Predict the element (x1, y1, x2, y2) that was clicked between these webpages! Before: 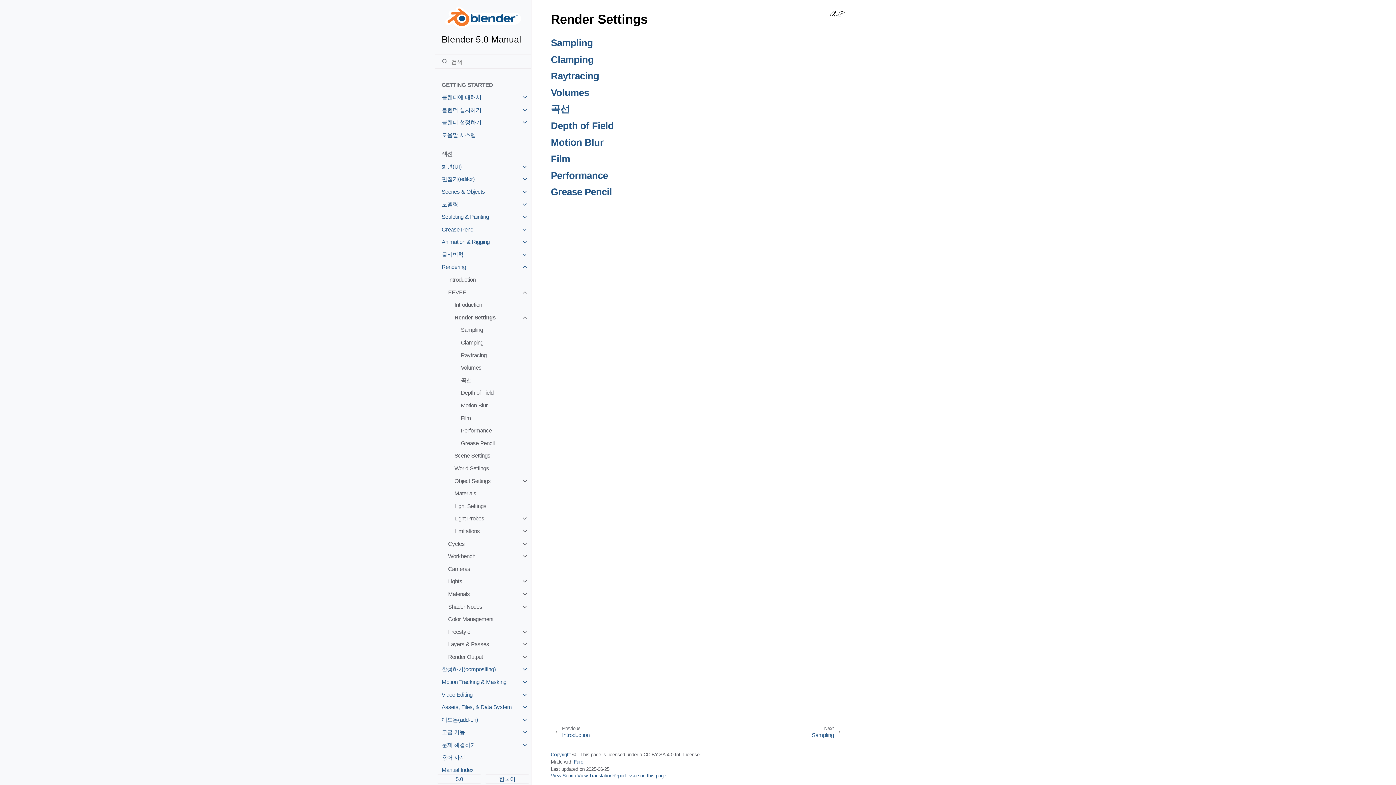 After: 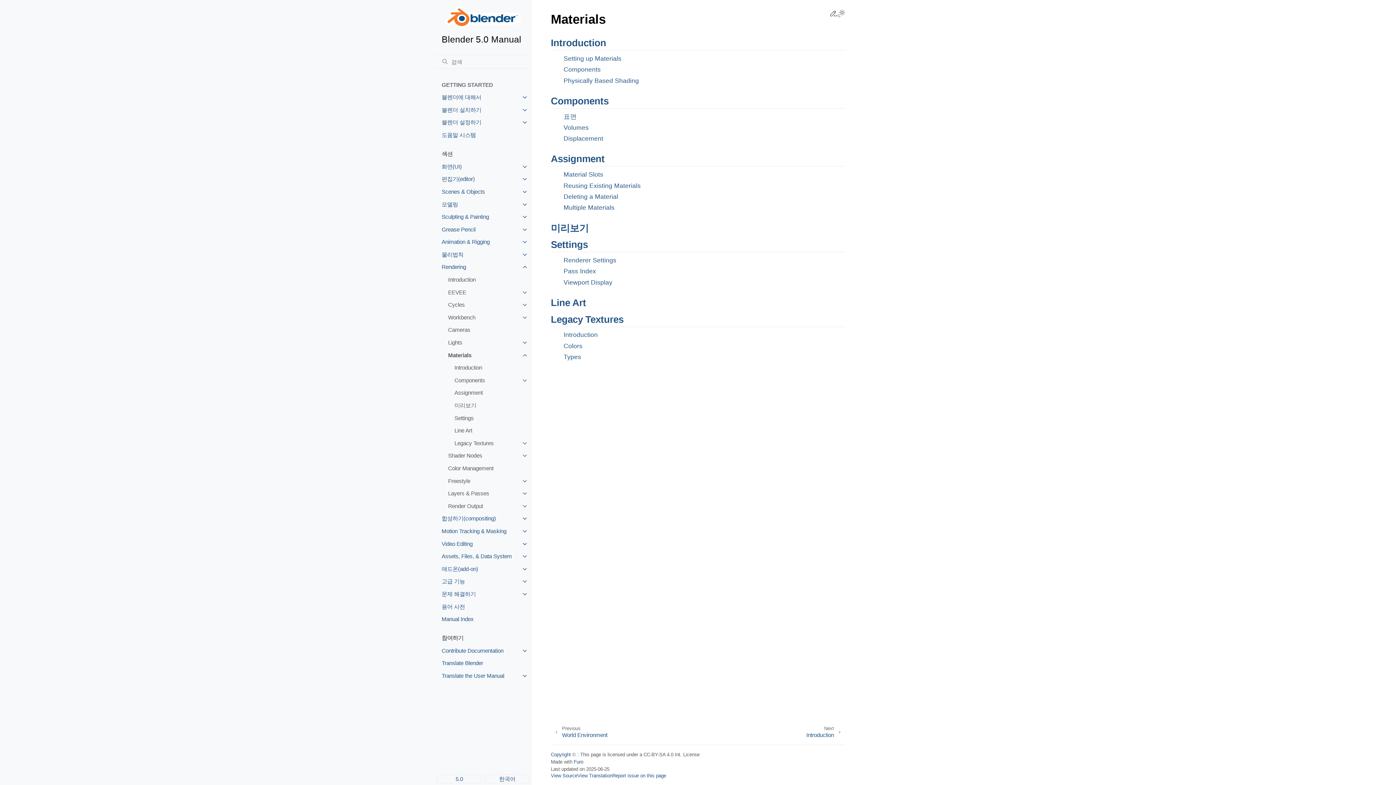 Action: bbox: (441, 588, 531, 600) label: Materials